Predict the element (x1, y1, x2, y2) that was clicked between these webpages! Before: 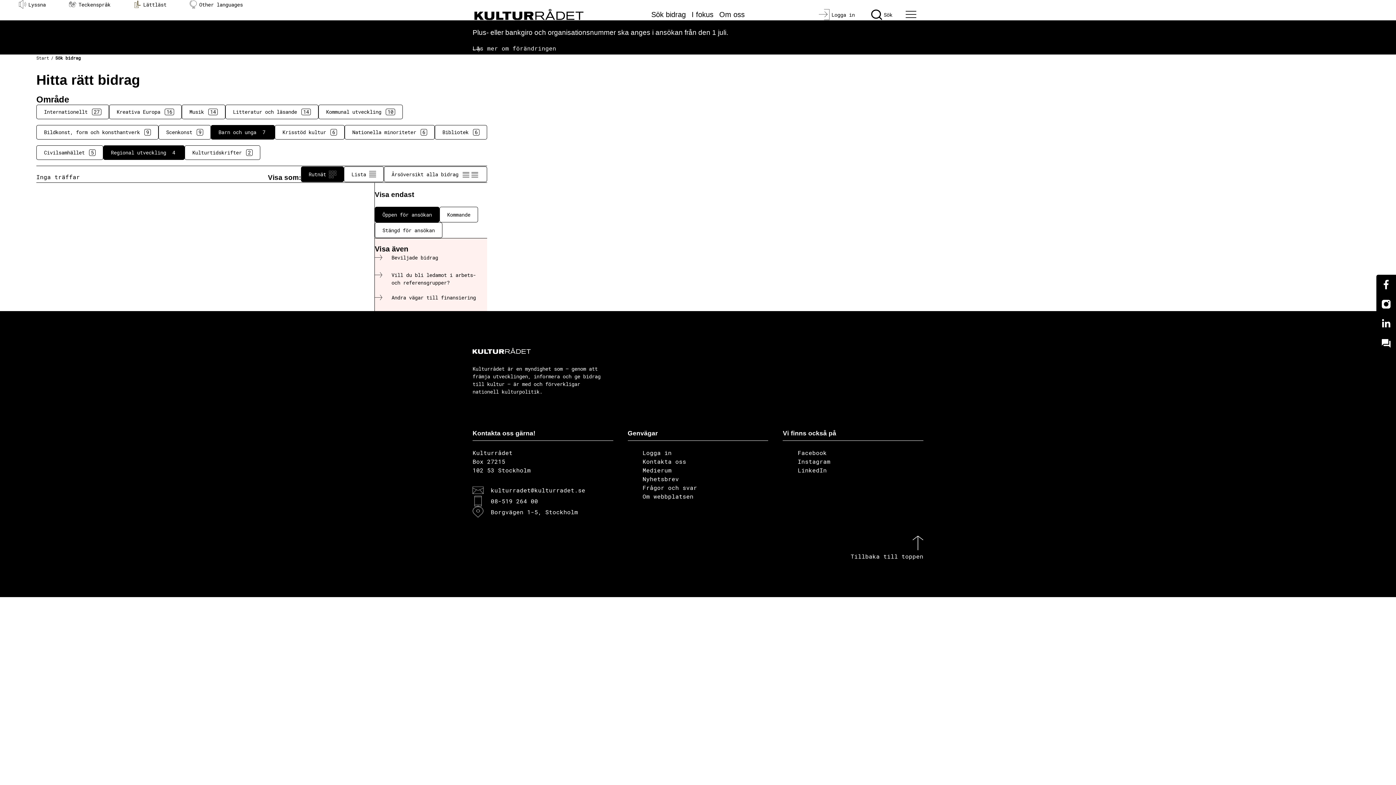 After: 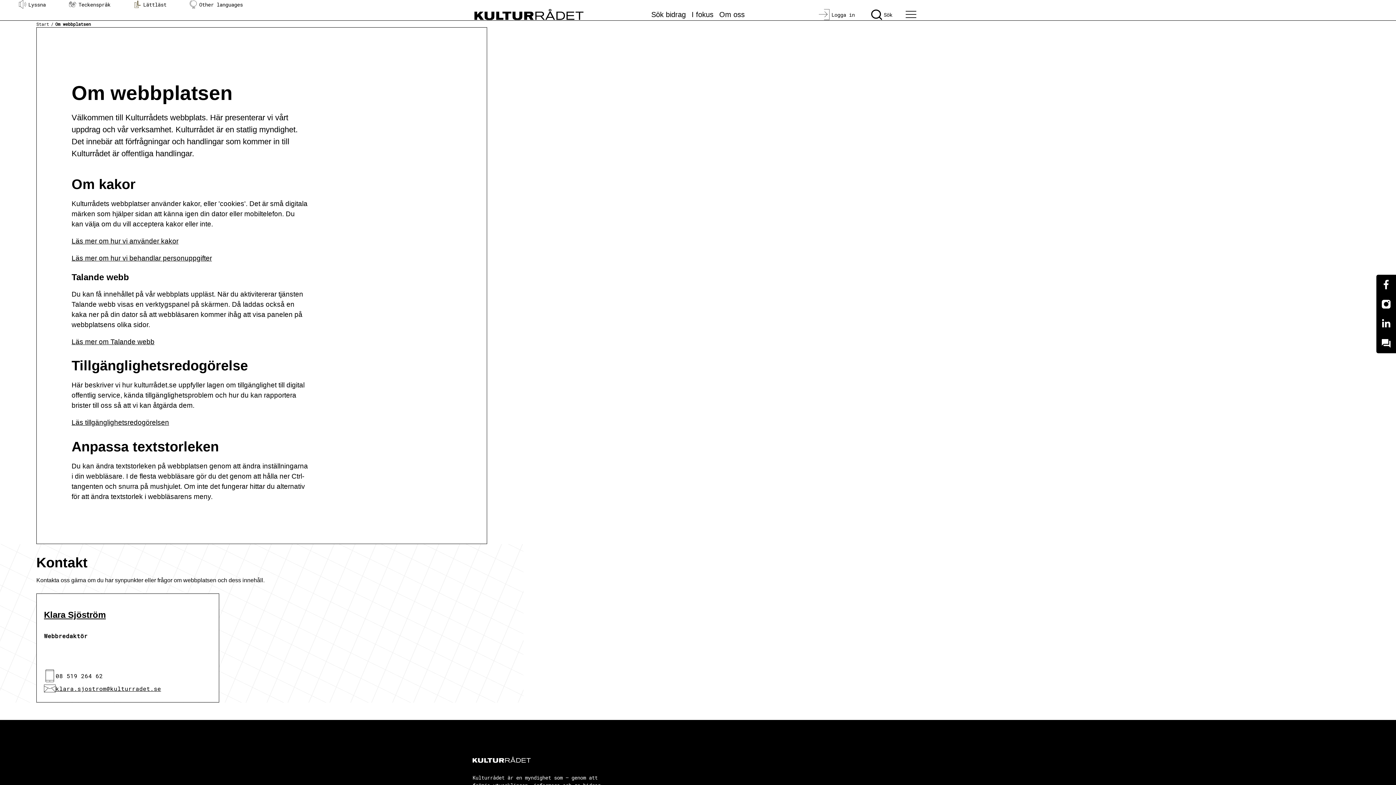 Action: bbox: (627, 492, 693, 500) label: Om webbplatsen